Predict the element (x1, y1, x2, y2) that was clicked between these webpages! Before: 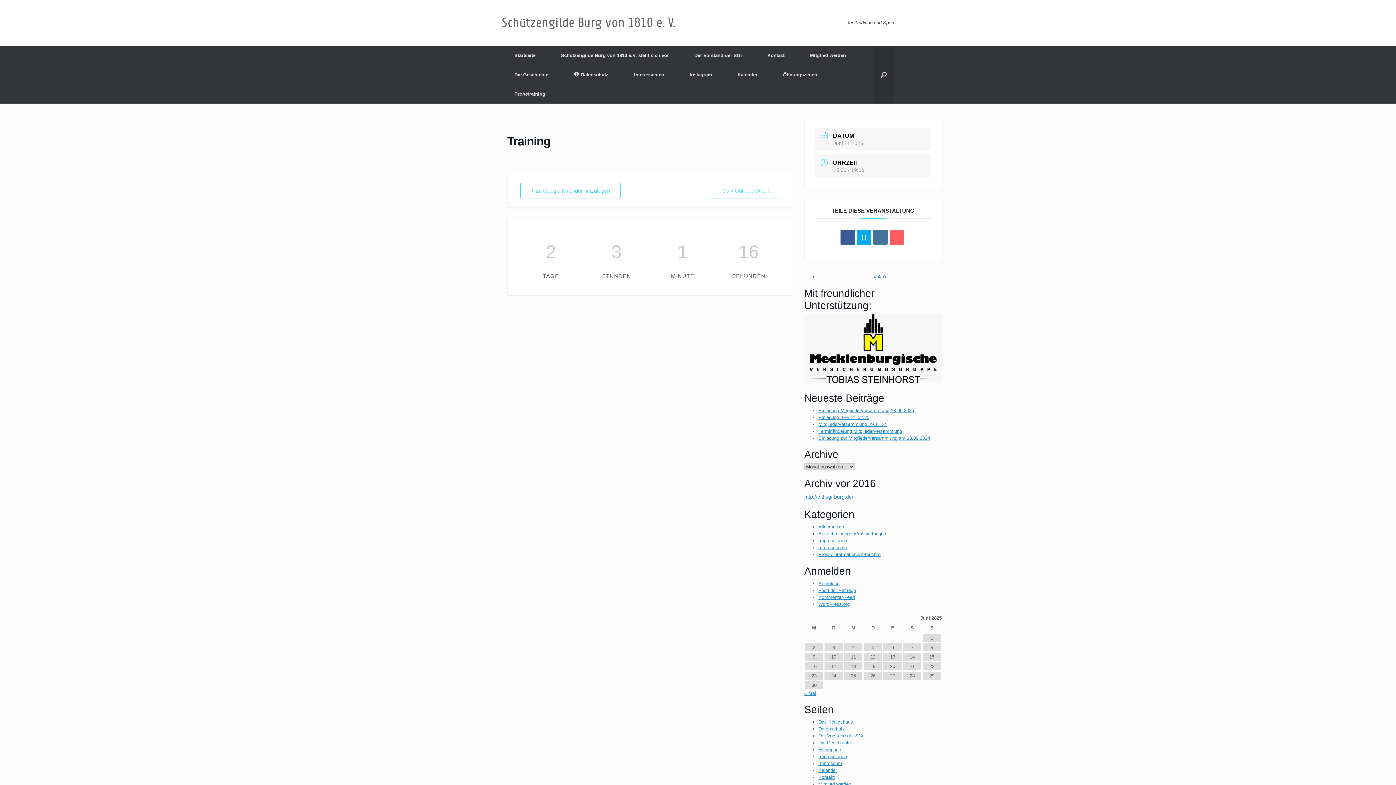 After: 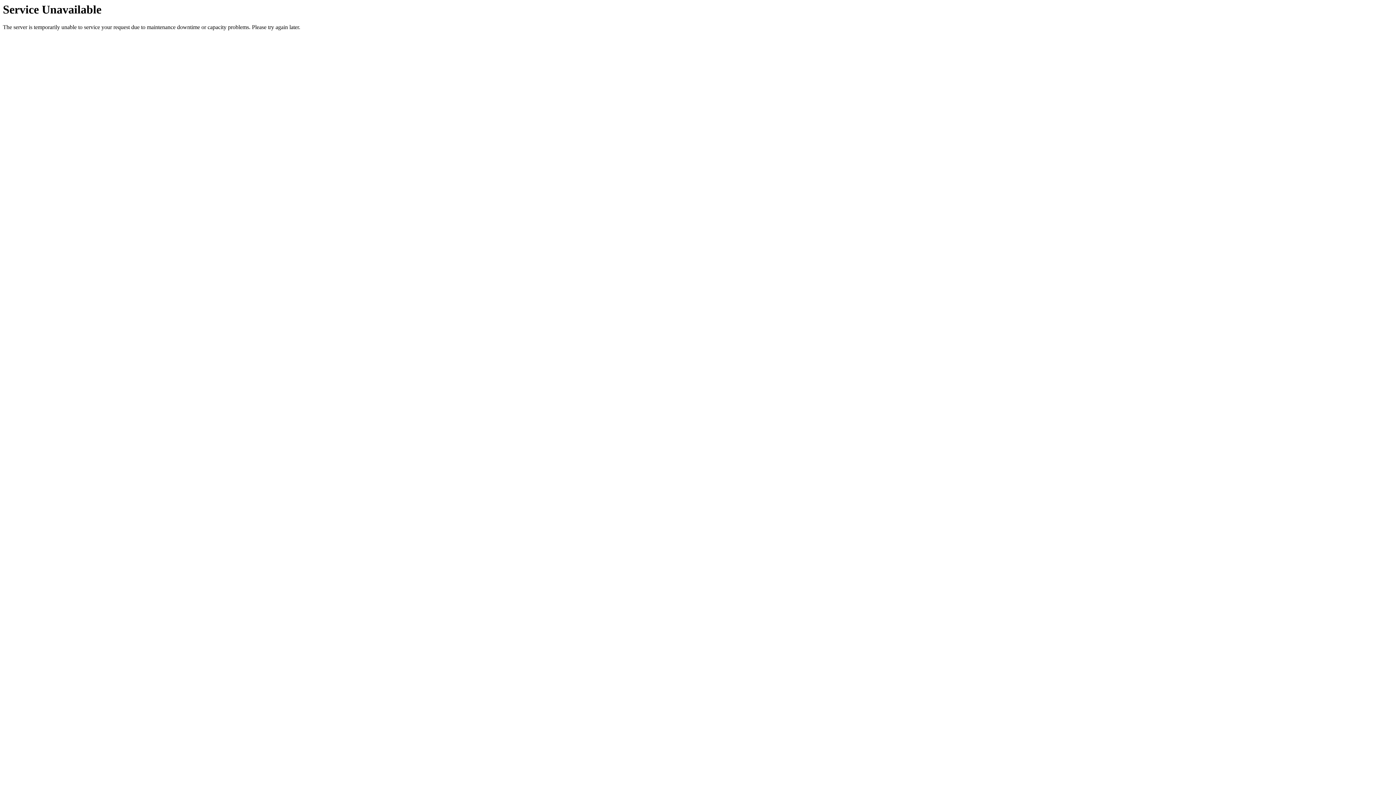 Action: label: Probetraining bbox: (501, 84, 558, 103)